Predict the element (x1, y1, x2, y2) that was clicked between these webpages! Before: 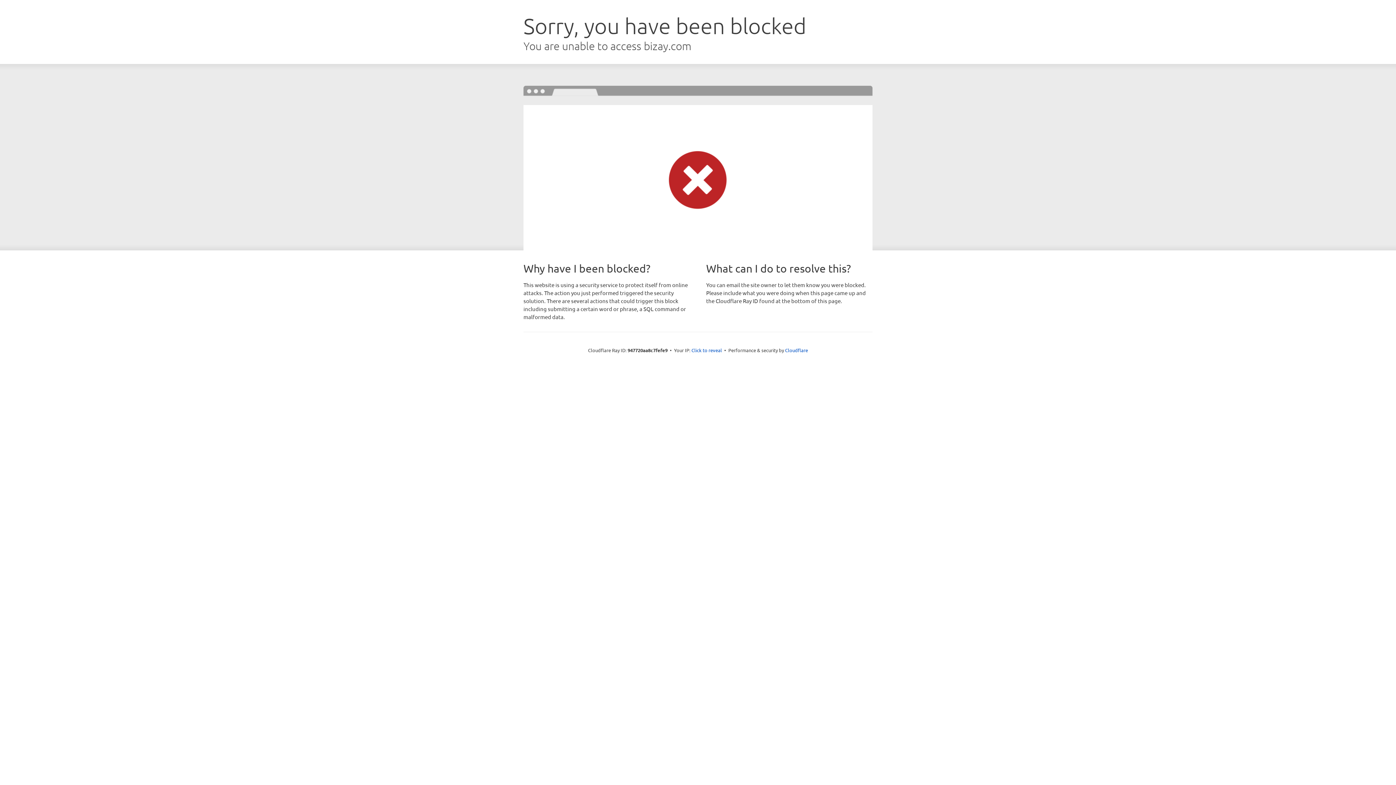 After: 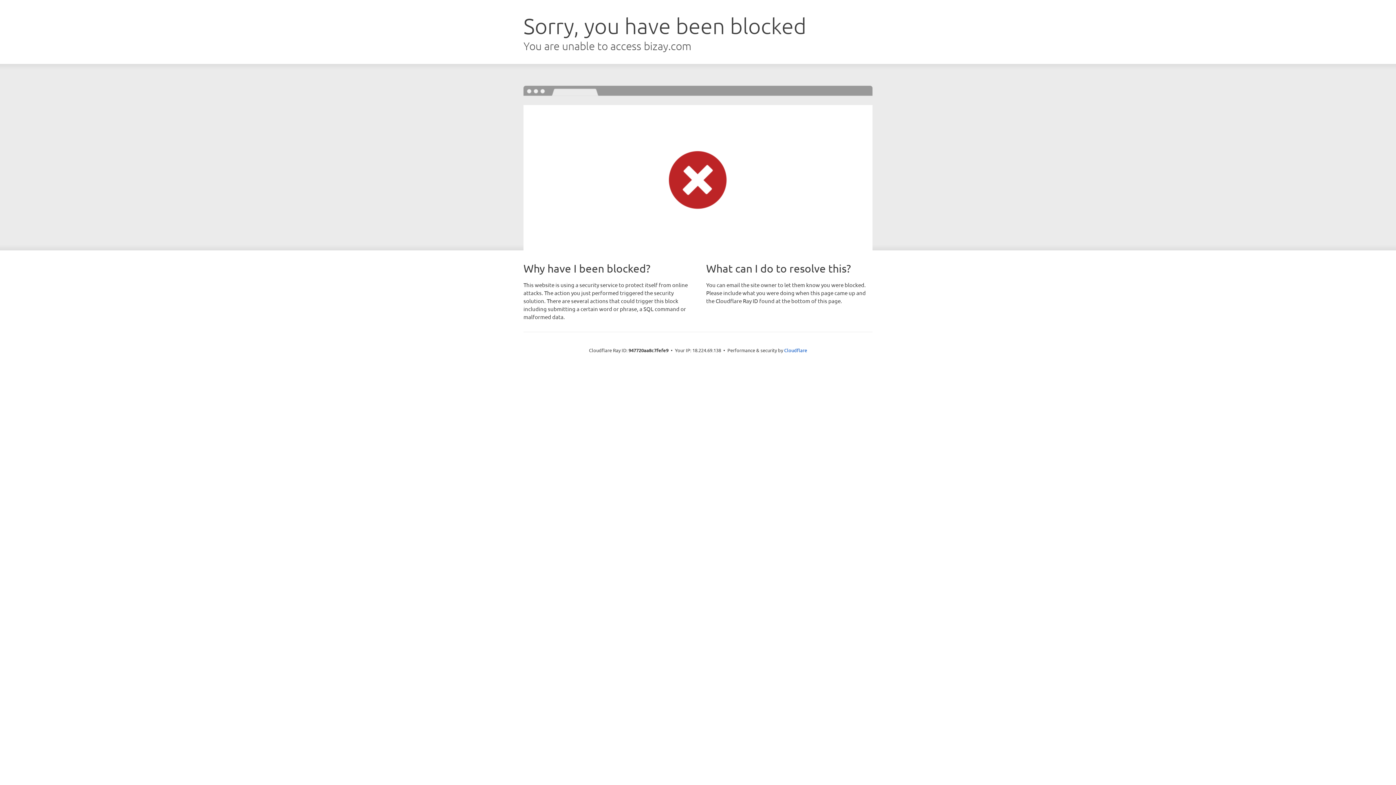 Action: label: Click to reveal bbox: (691, 346, 722, 353)